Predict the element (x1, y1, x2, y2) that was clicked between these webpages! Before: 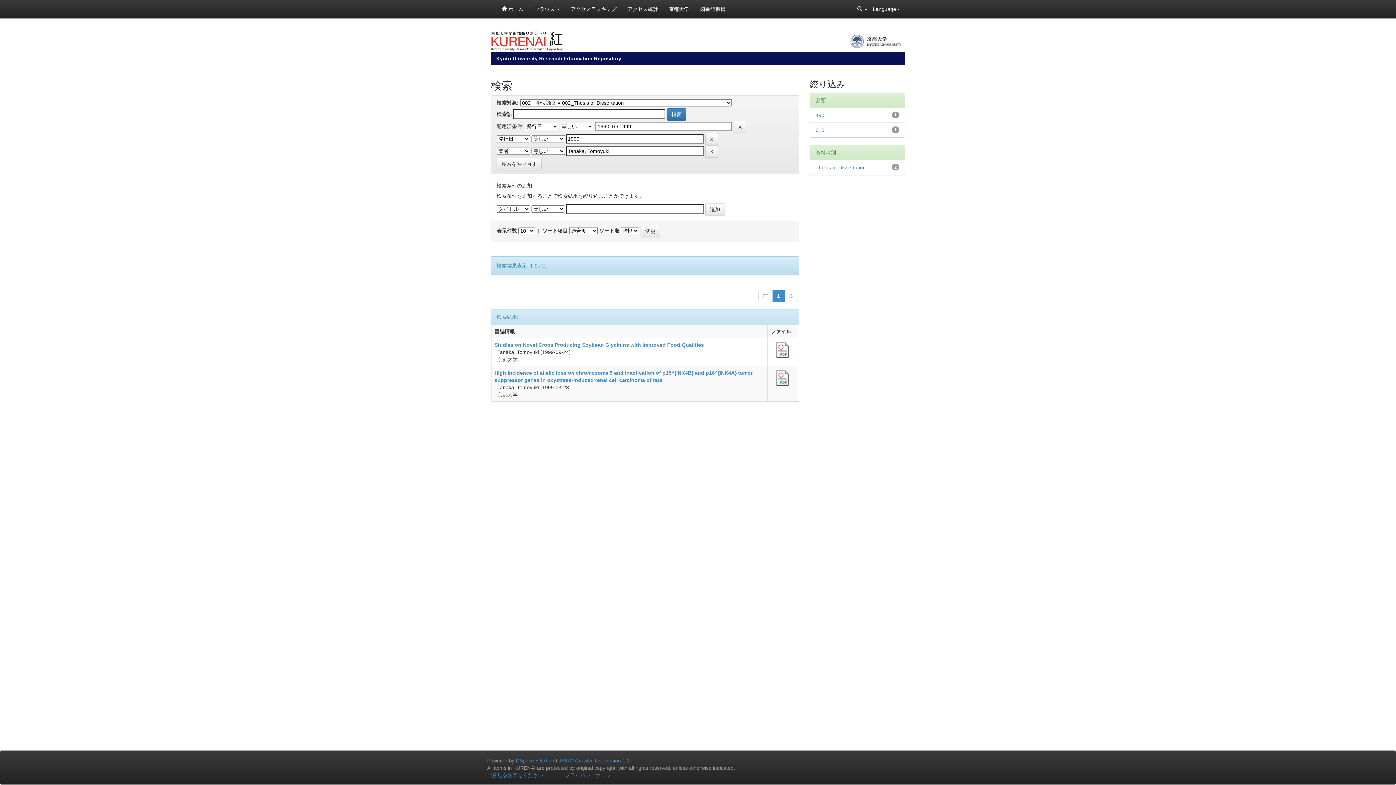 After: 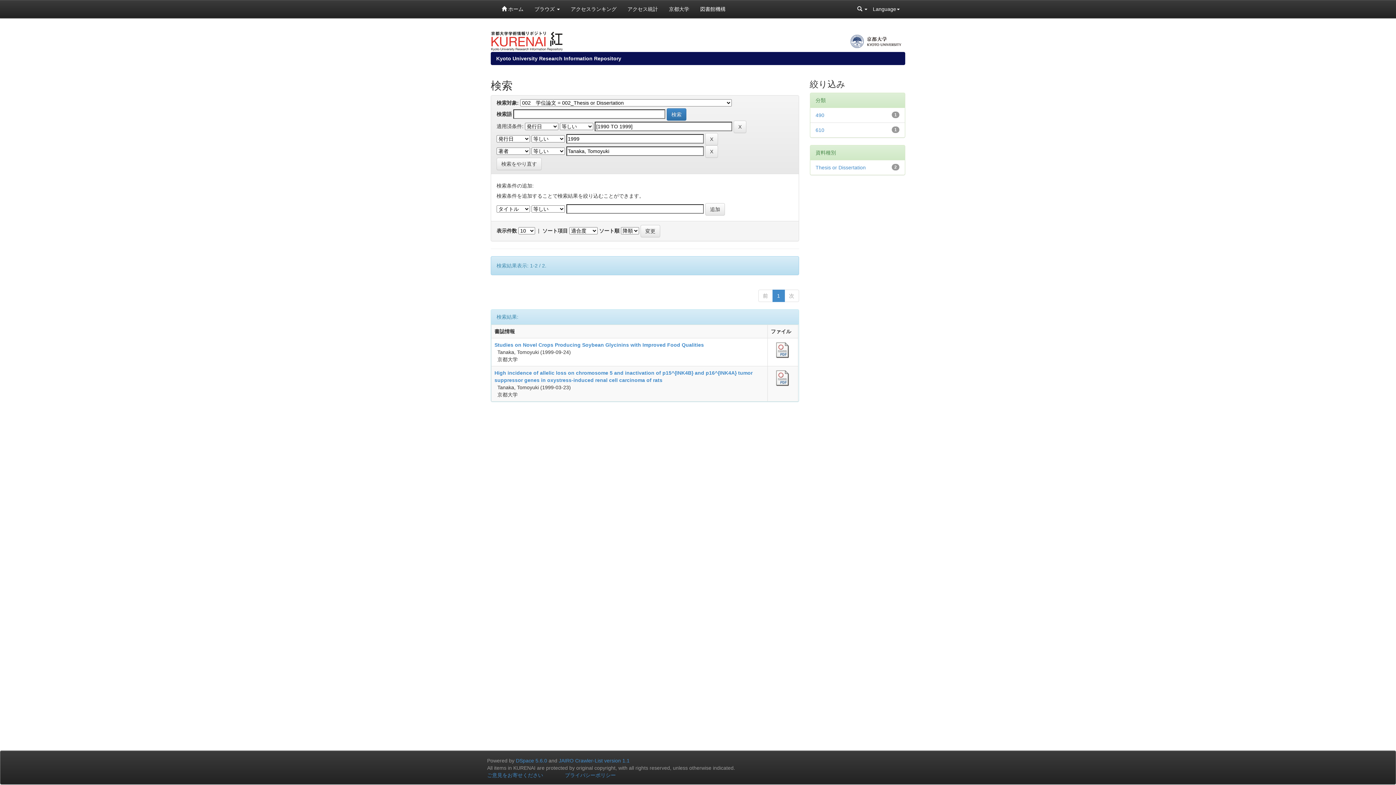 Action: bbox: (773, 374, 791, 380)